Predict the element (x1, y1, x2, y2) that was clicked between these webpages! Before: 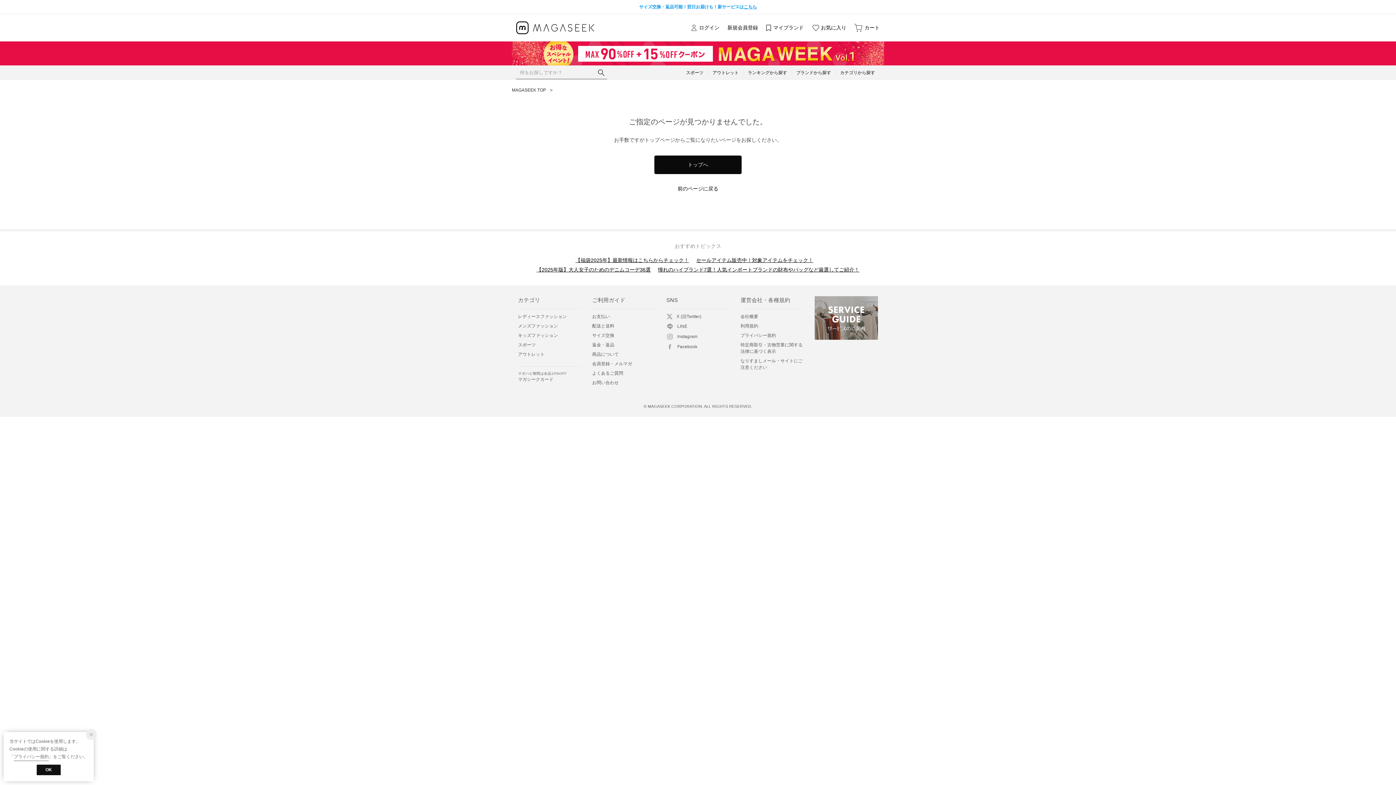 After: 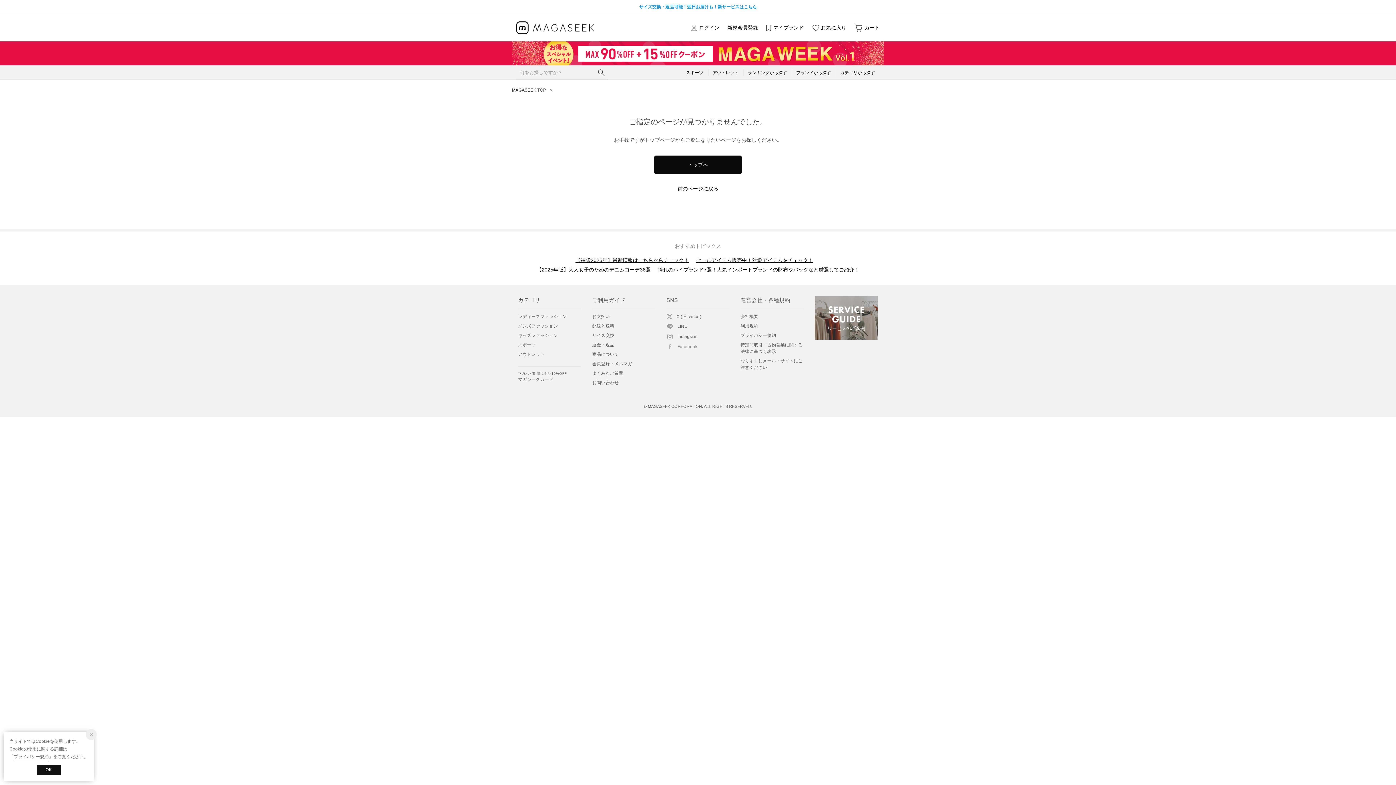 Action: bbox: (666, 343, 697, 350) label: Facebook